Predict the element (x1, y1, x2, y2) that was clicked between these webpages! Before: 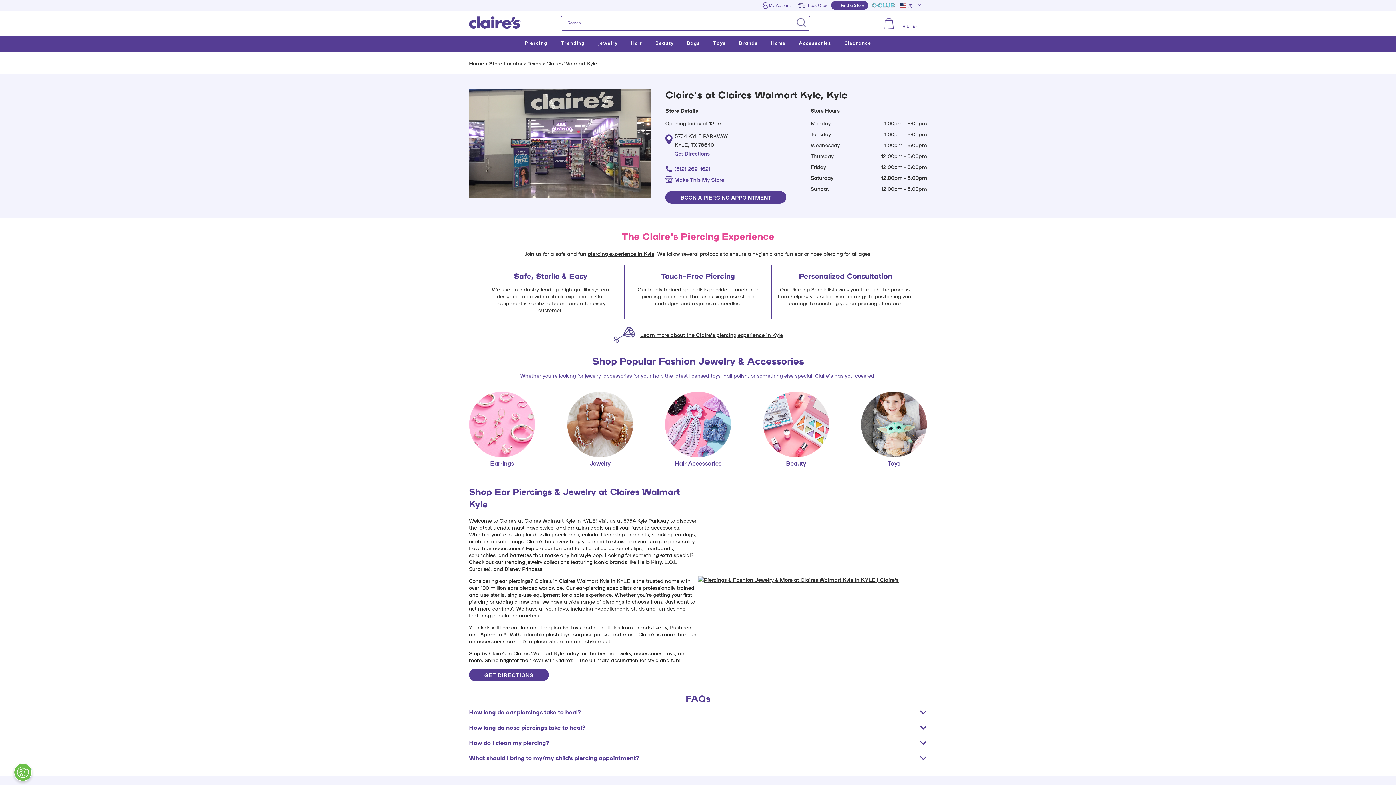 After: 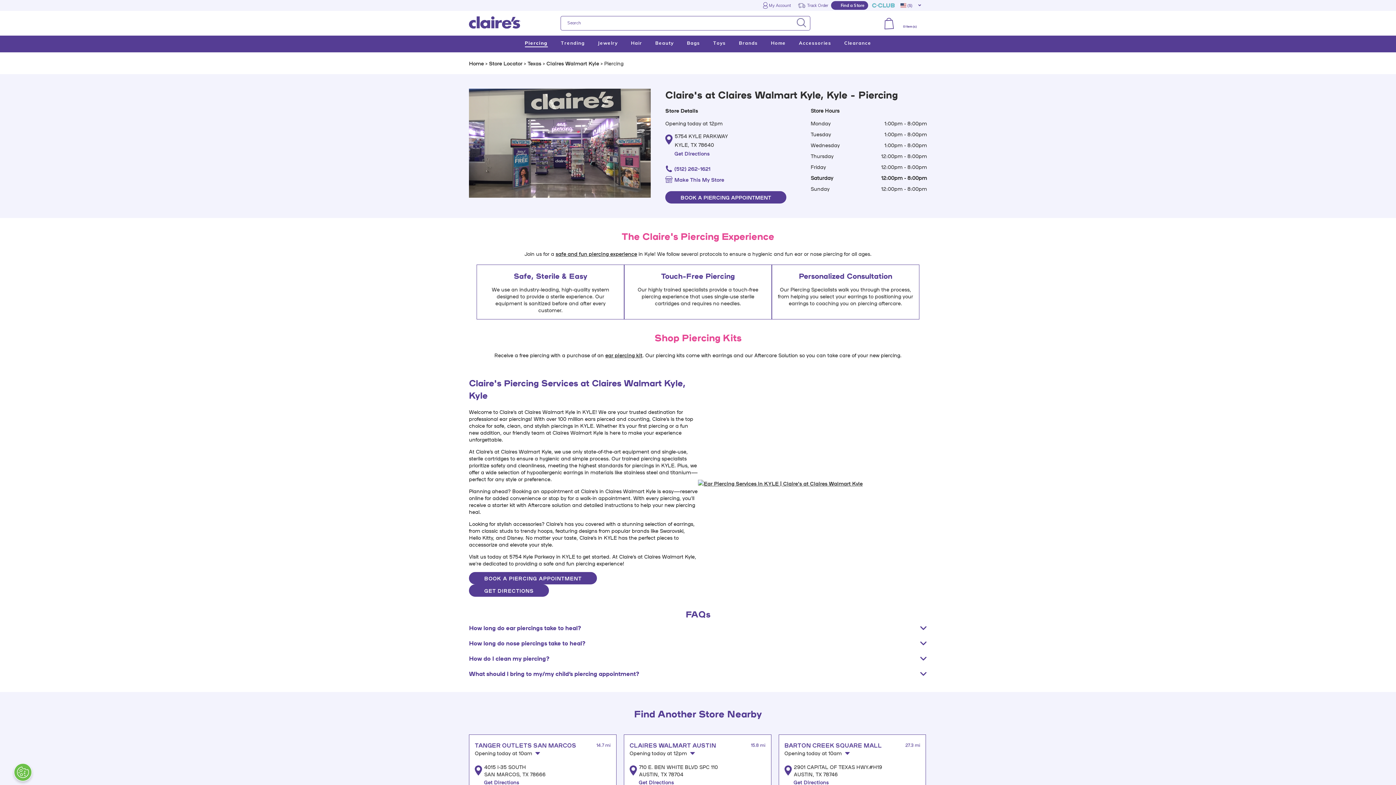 Action: label: piercing experience in Kyle bbox: (588, 250, 654, 257)